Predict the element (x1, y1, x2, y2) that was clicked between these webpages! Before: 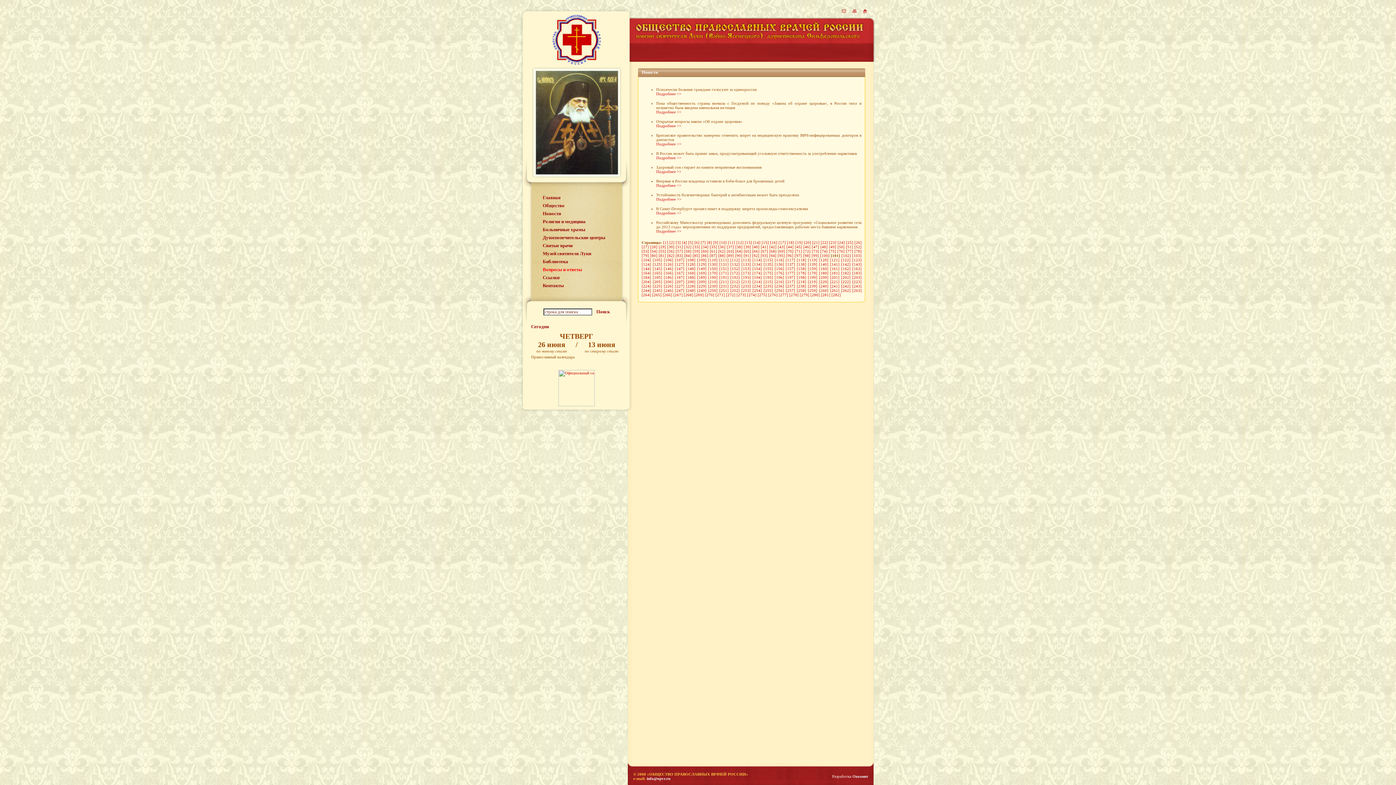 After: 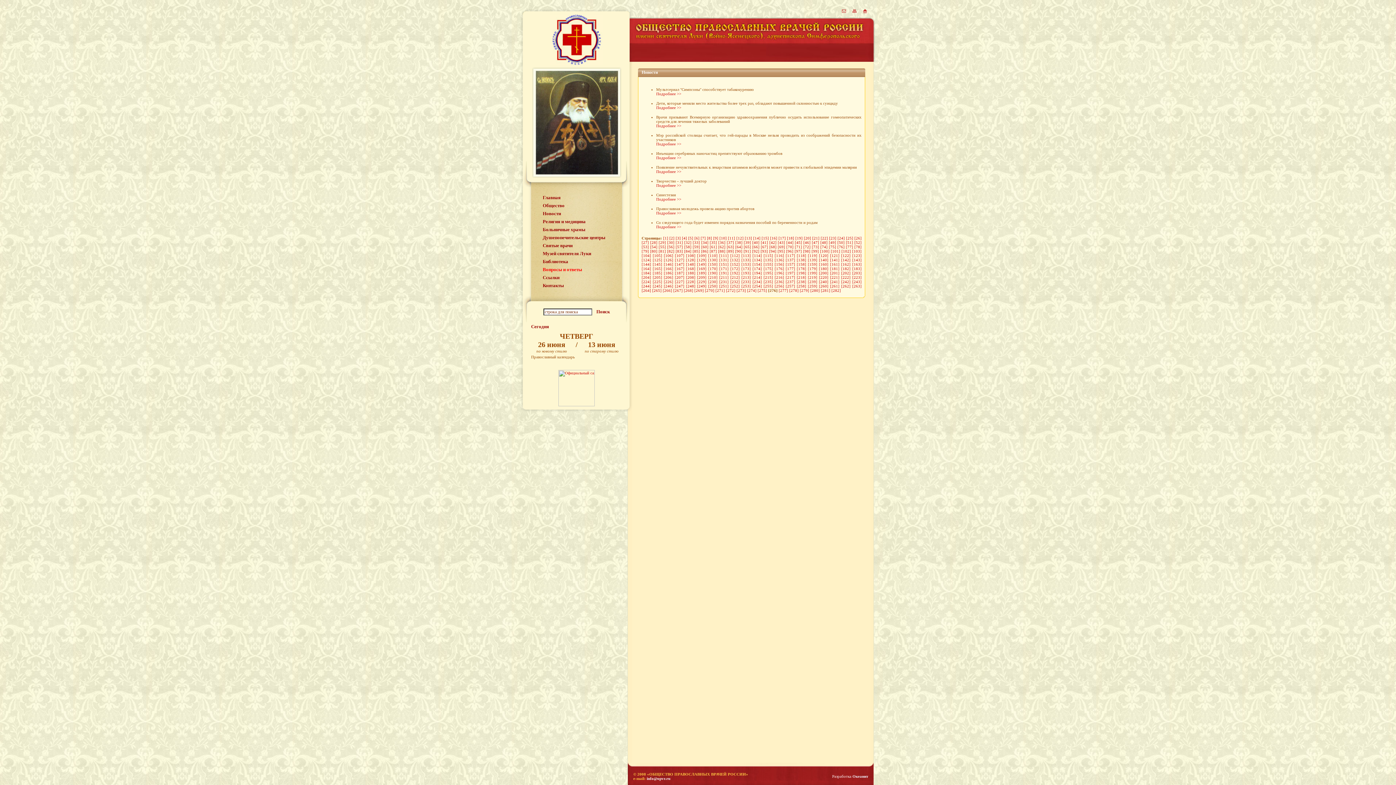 Action: label: [276] bbox: (768, 292, 777, 297)